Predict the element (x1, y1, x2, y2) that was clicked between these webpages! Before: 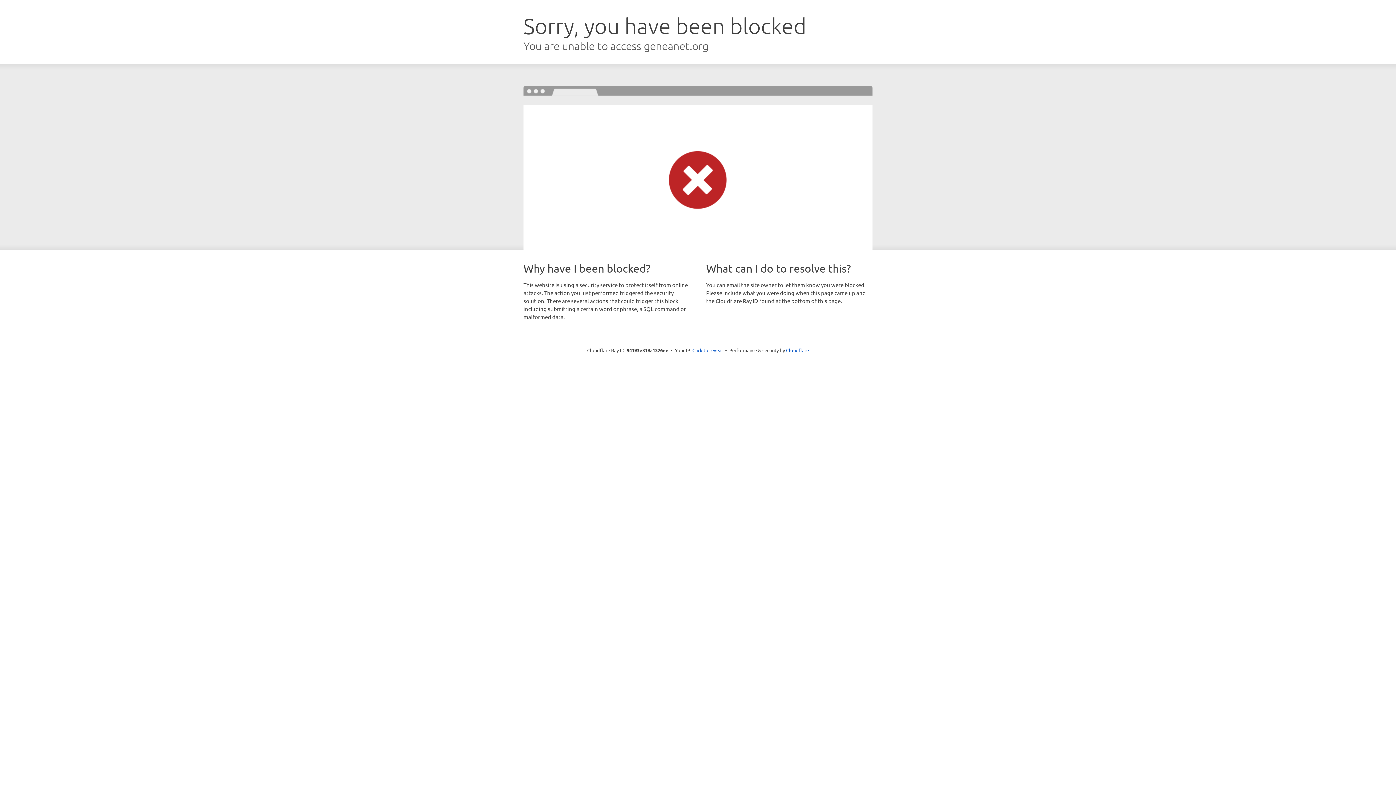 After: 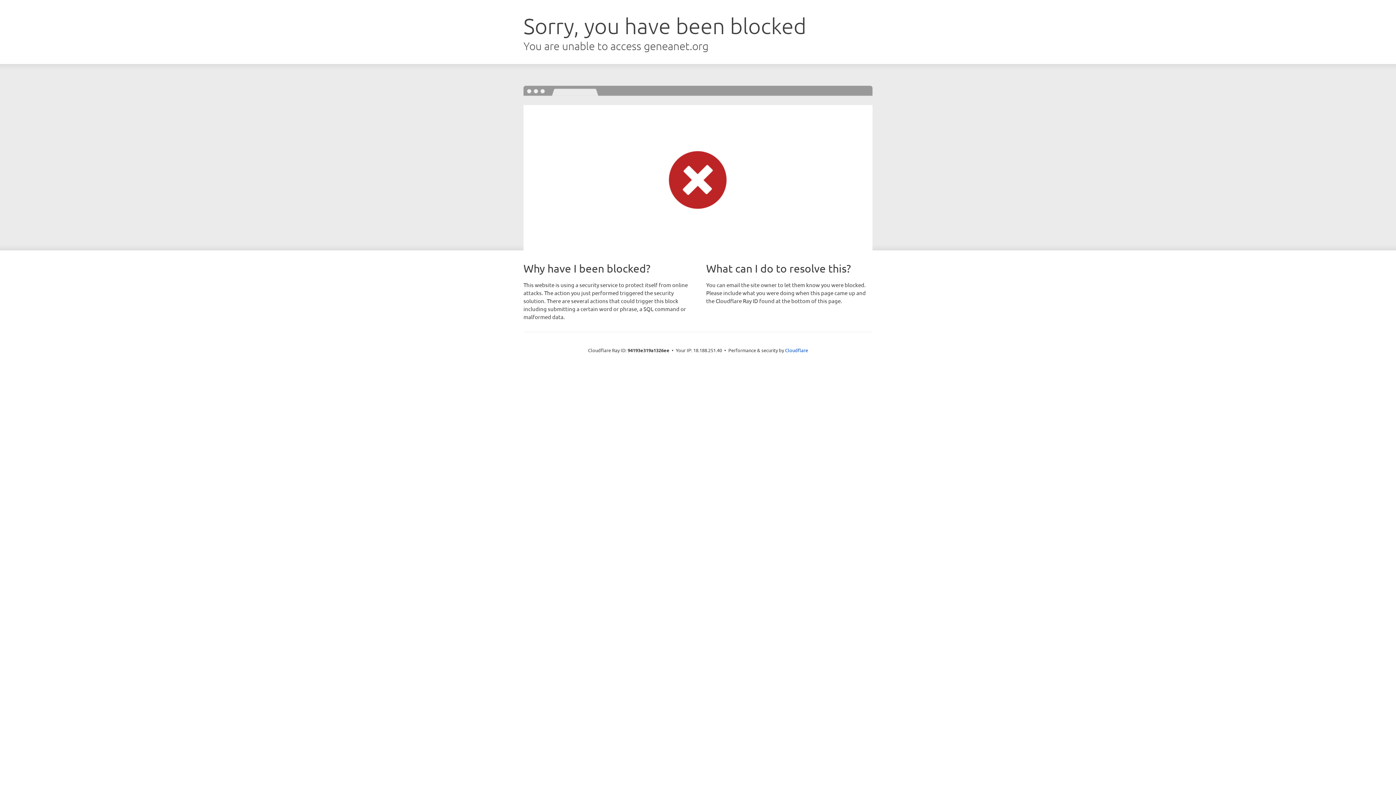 Action: label: Click to reveal bbox: (692, 346, 723, 353)